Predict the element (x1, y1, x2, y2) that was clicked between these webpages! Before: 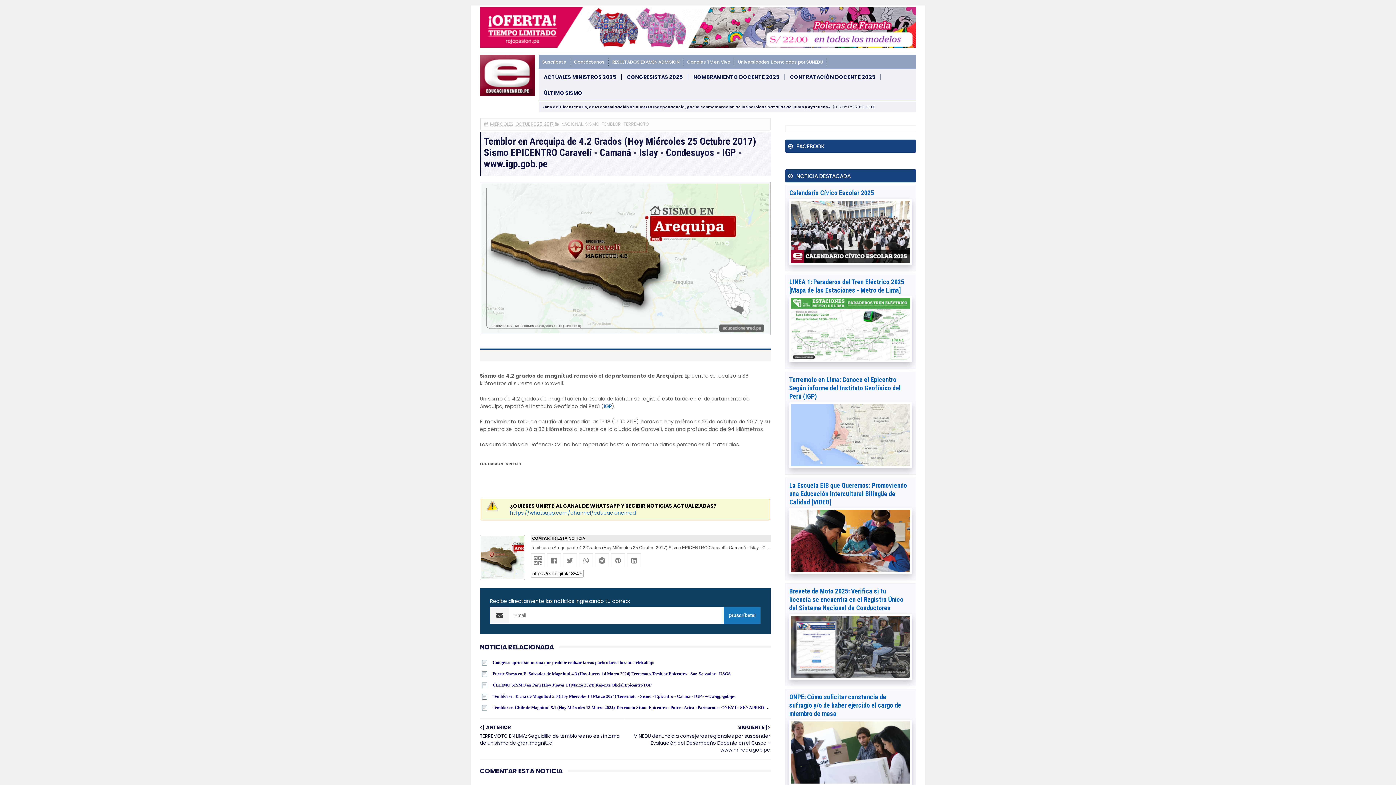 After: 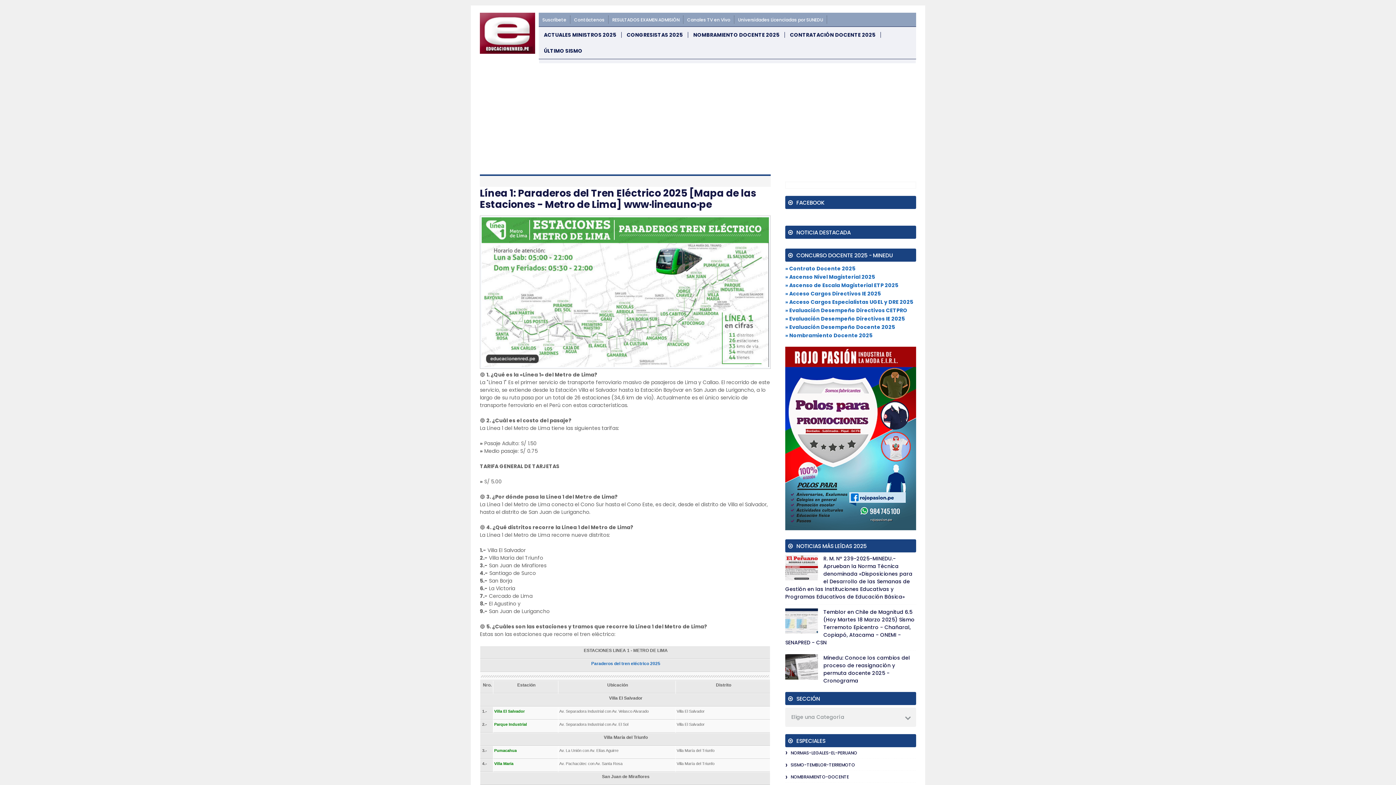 Action: label: LINEA 1: Paraderos del Tren Eléctrico 2025 [Mapa de las Estaciones - Metro de Lima] bbox: (789, 278, 904, 294)